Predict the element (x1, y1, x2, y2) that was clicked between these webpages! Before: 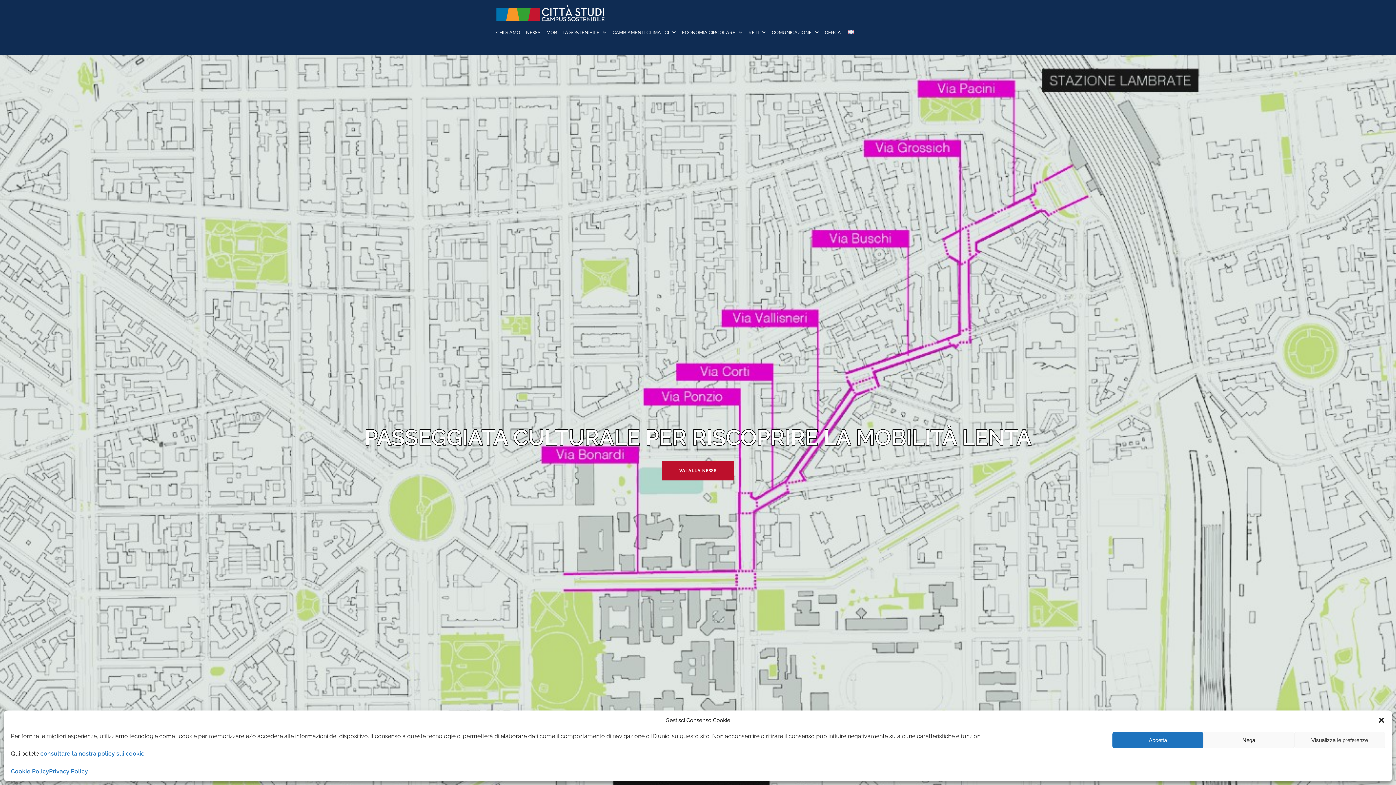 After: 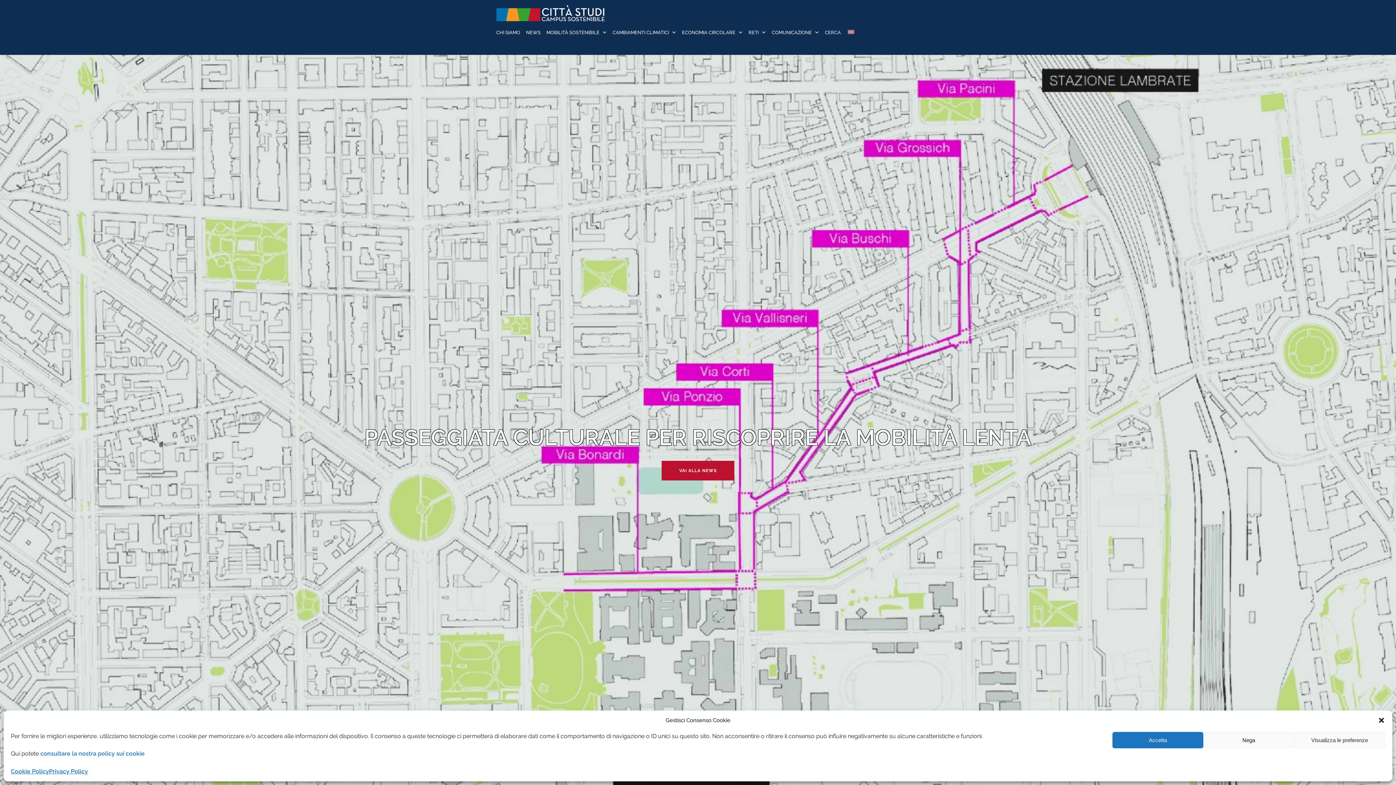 Action: bbox: (496, 3, 889, 22)